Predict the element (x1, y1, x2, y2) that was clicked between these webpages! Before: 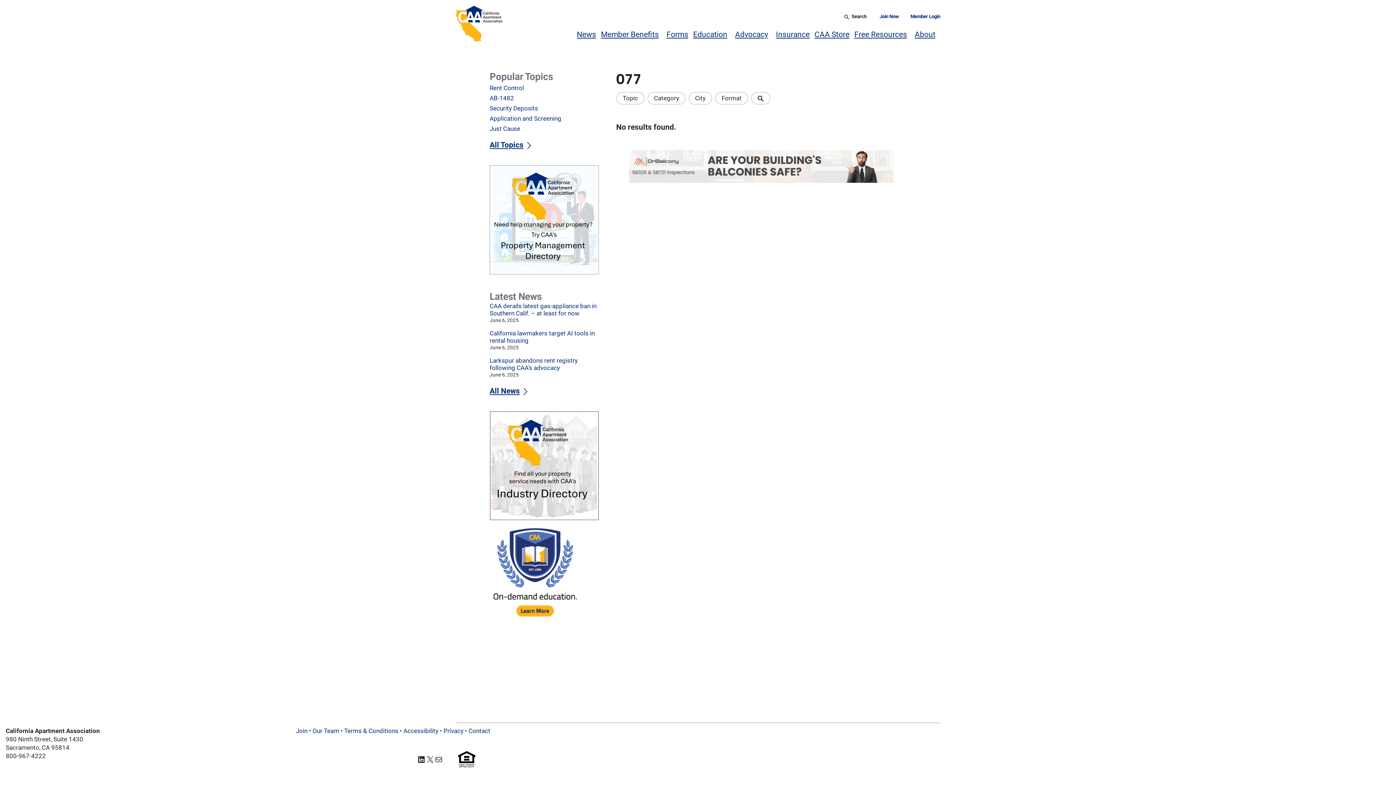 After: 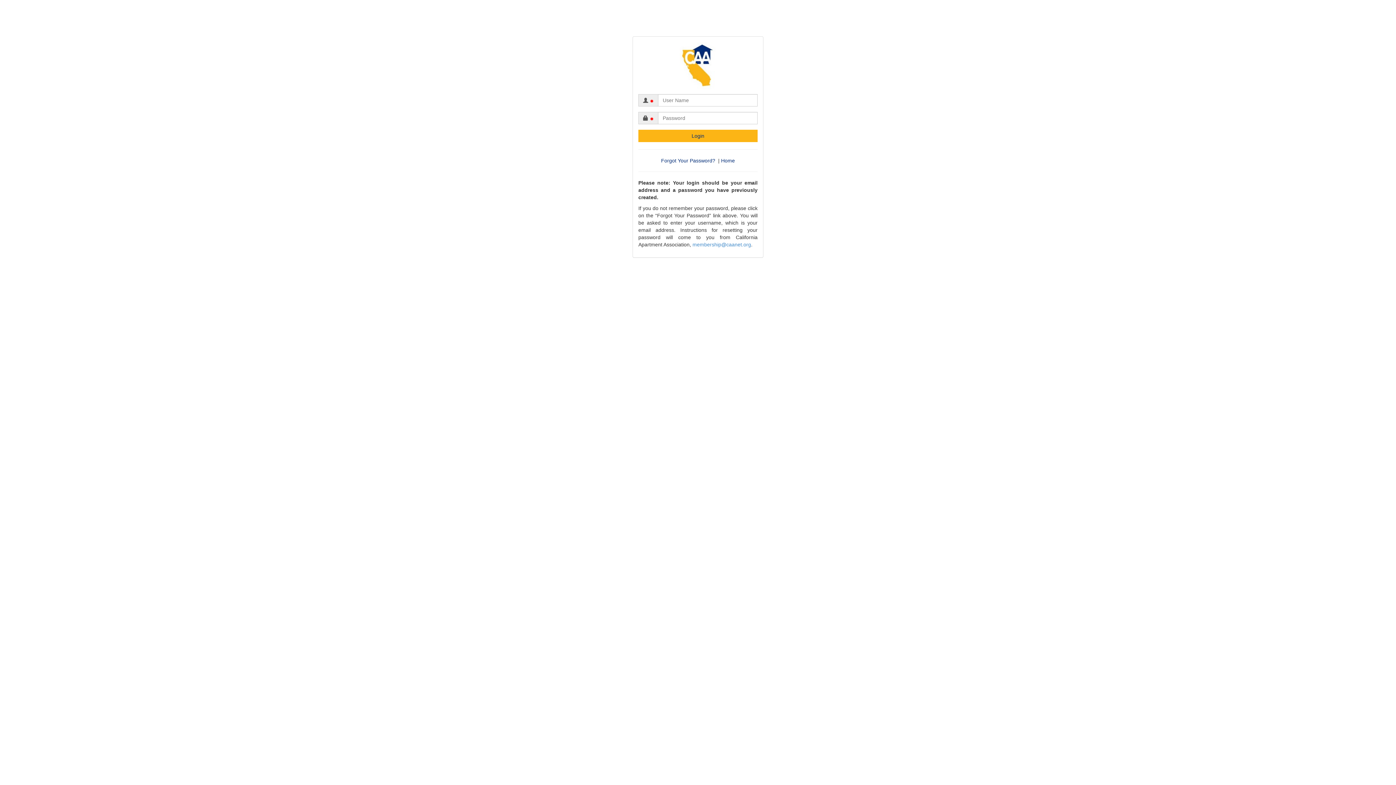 Action: bbox: (904, 10, 946, 23) label: Member Login